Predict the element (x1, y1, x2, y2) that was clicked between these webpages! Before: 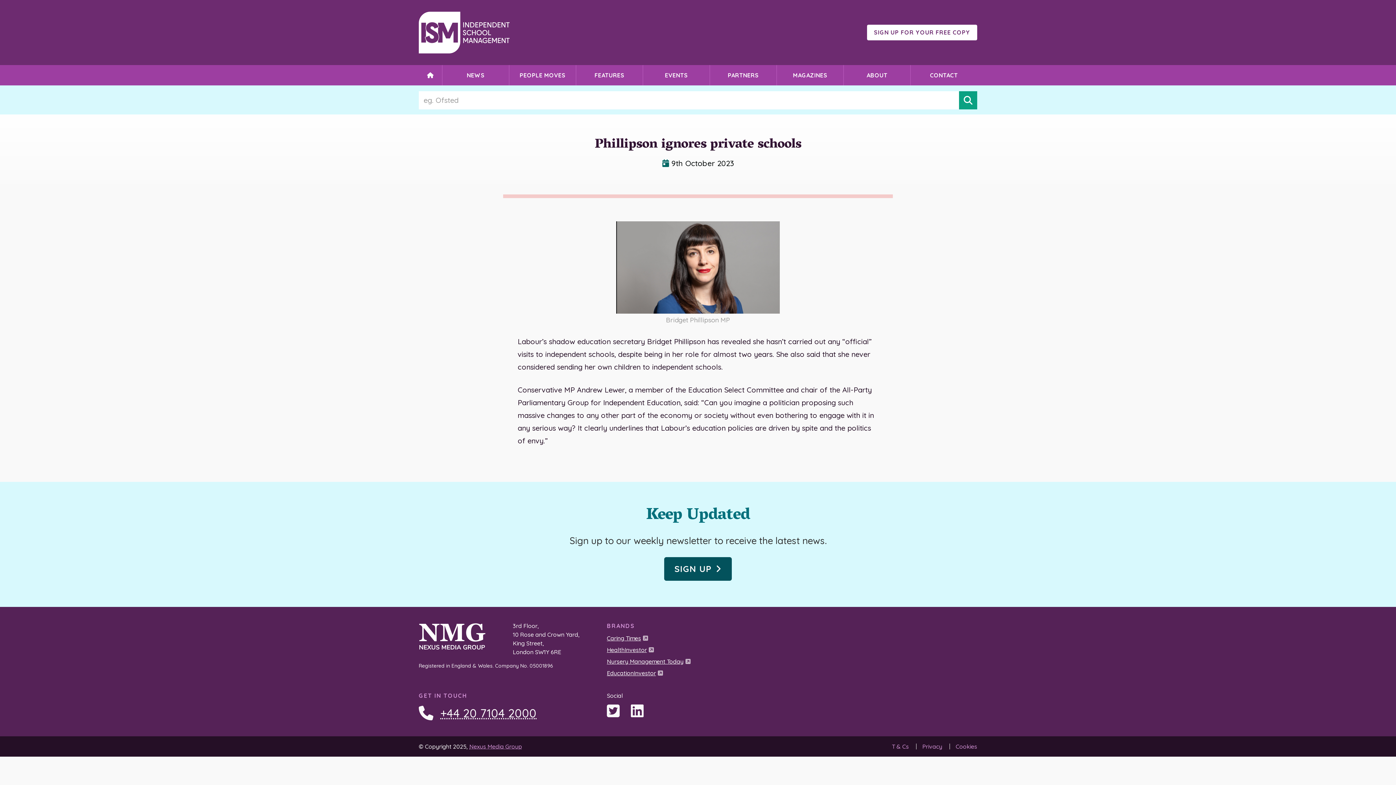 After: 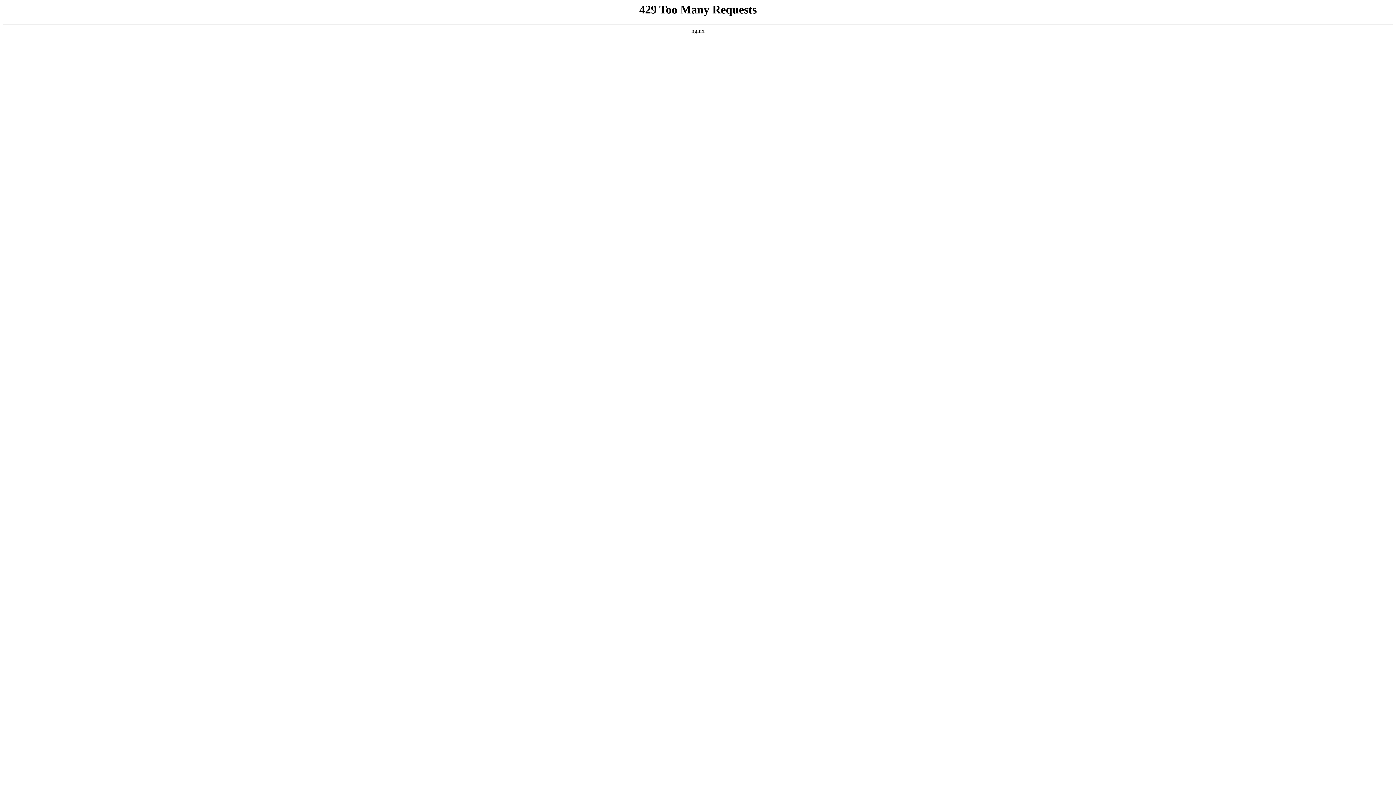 Action: bbox: (959, 91, 977, 109) label: Search